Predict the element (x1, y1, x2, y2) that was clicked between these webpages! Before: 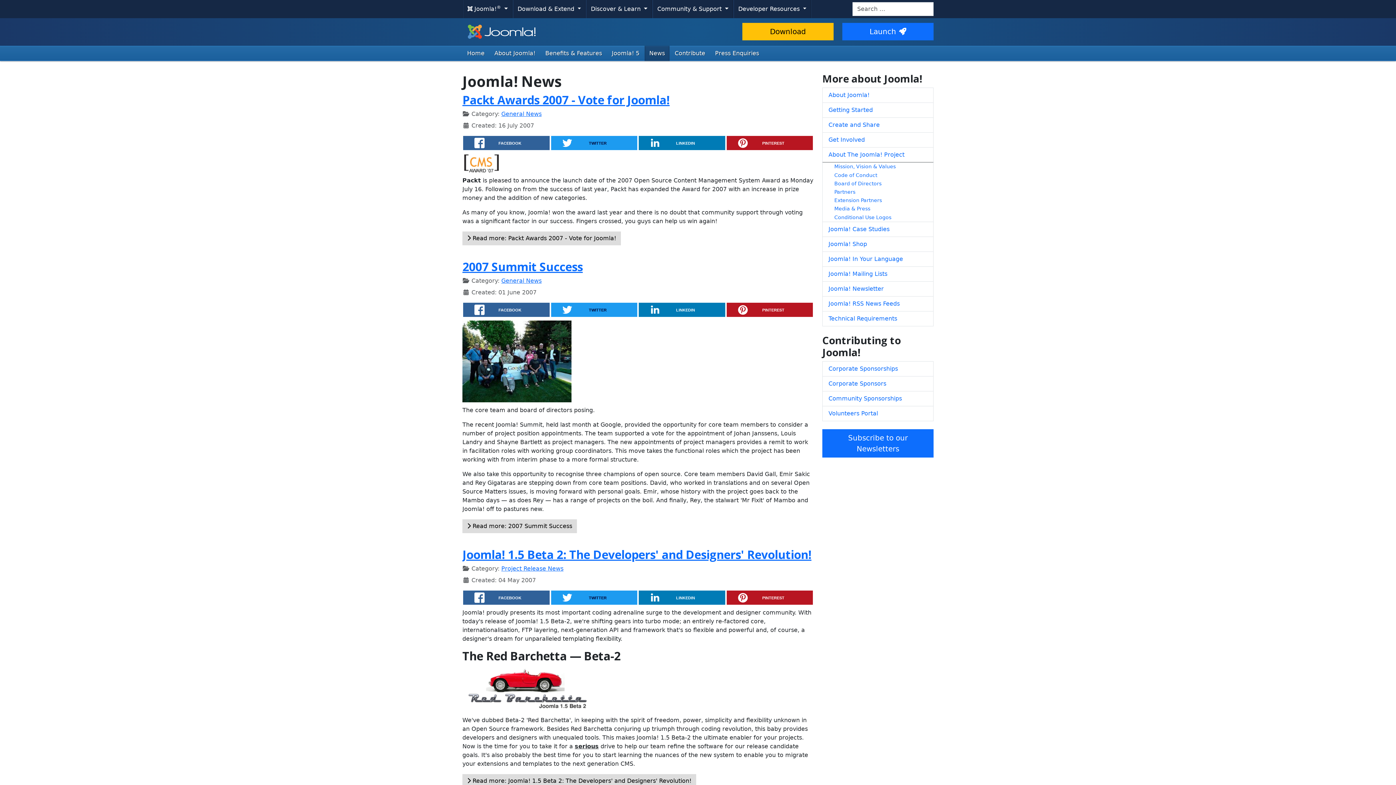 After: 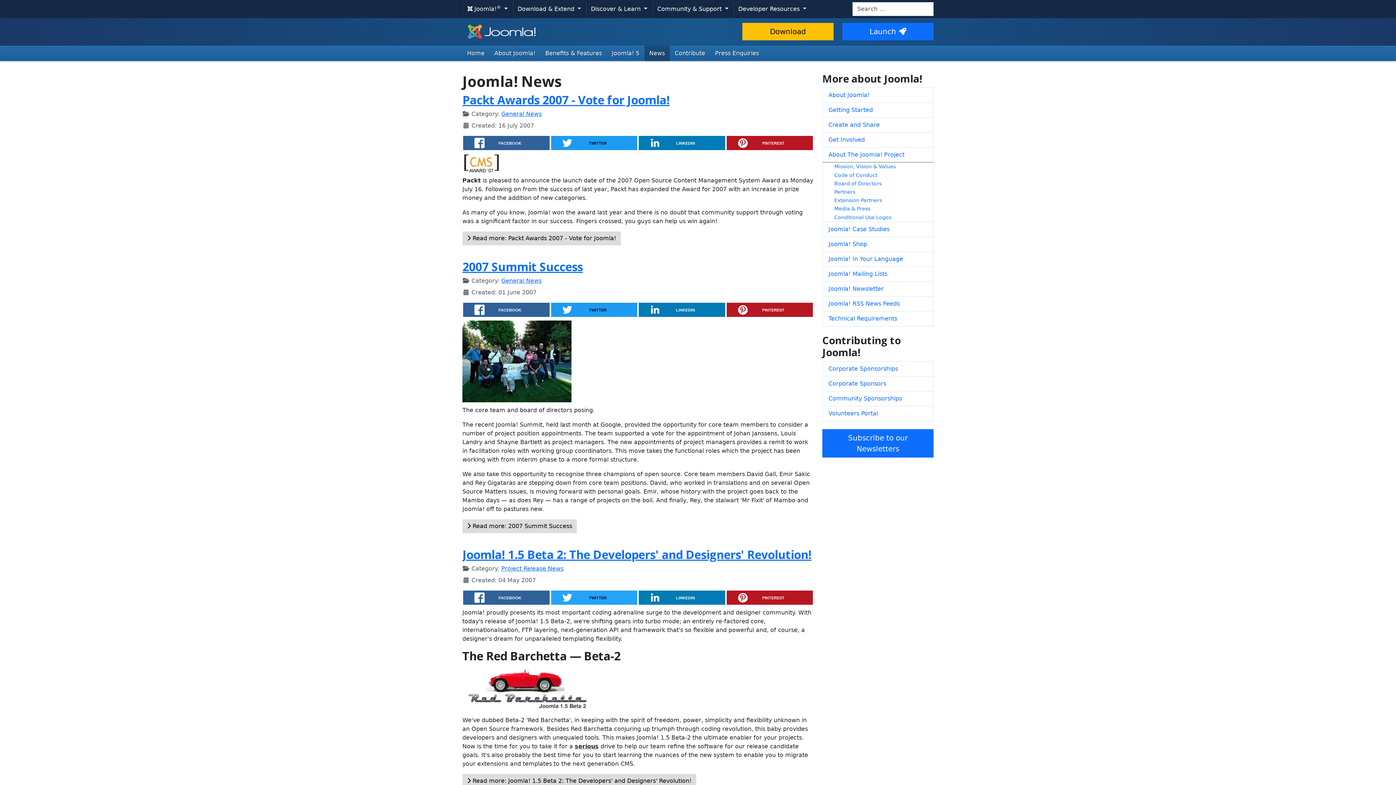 Action: bbox: (551, 590, 637, 605) label: TWITTER